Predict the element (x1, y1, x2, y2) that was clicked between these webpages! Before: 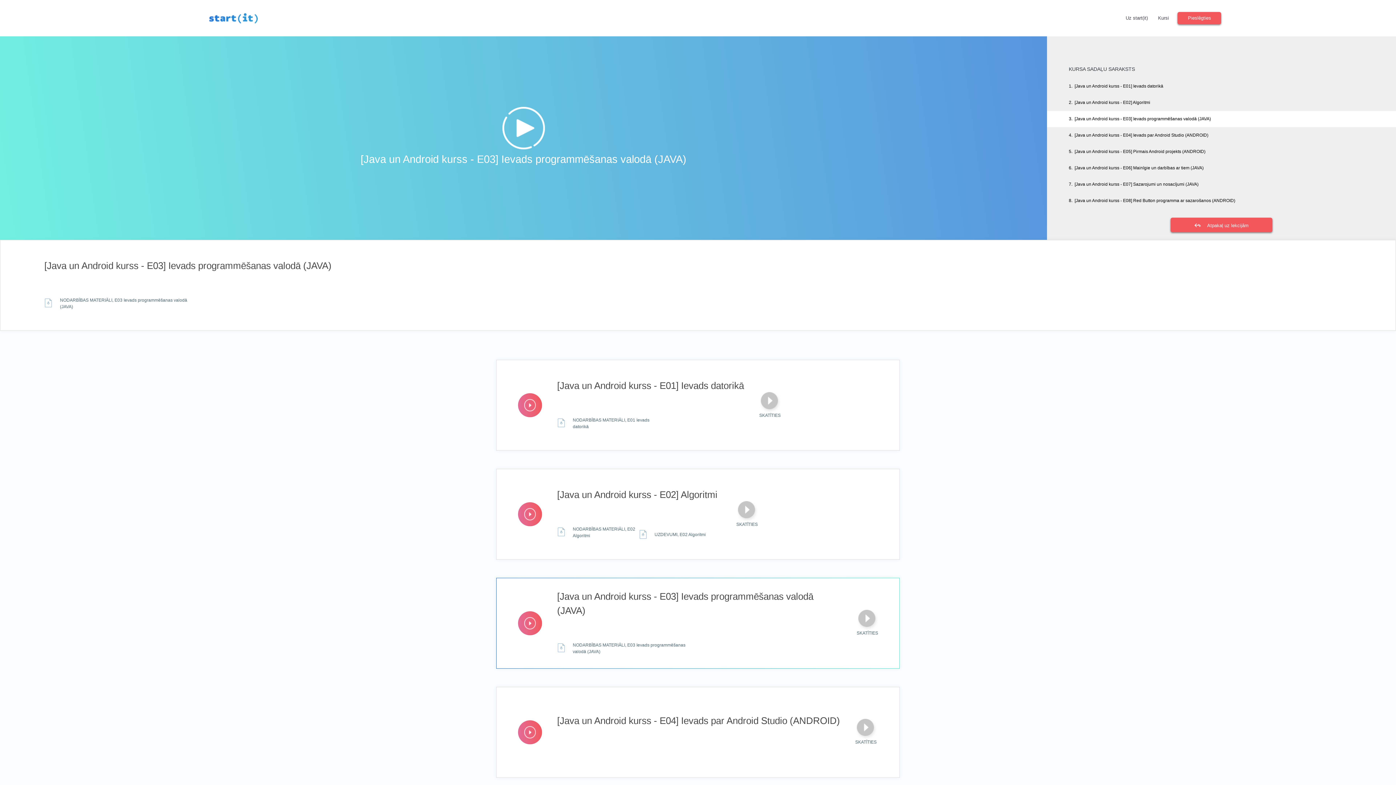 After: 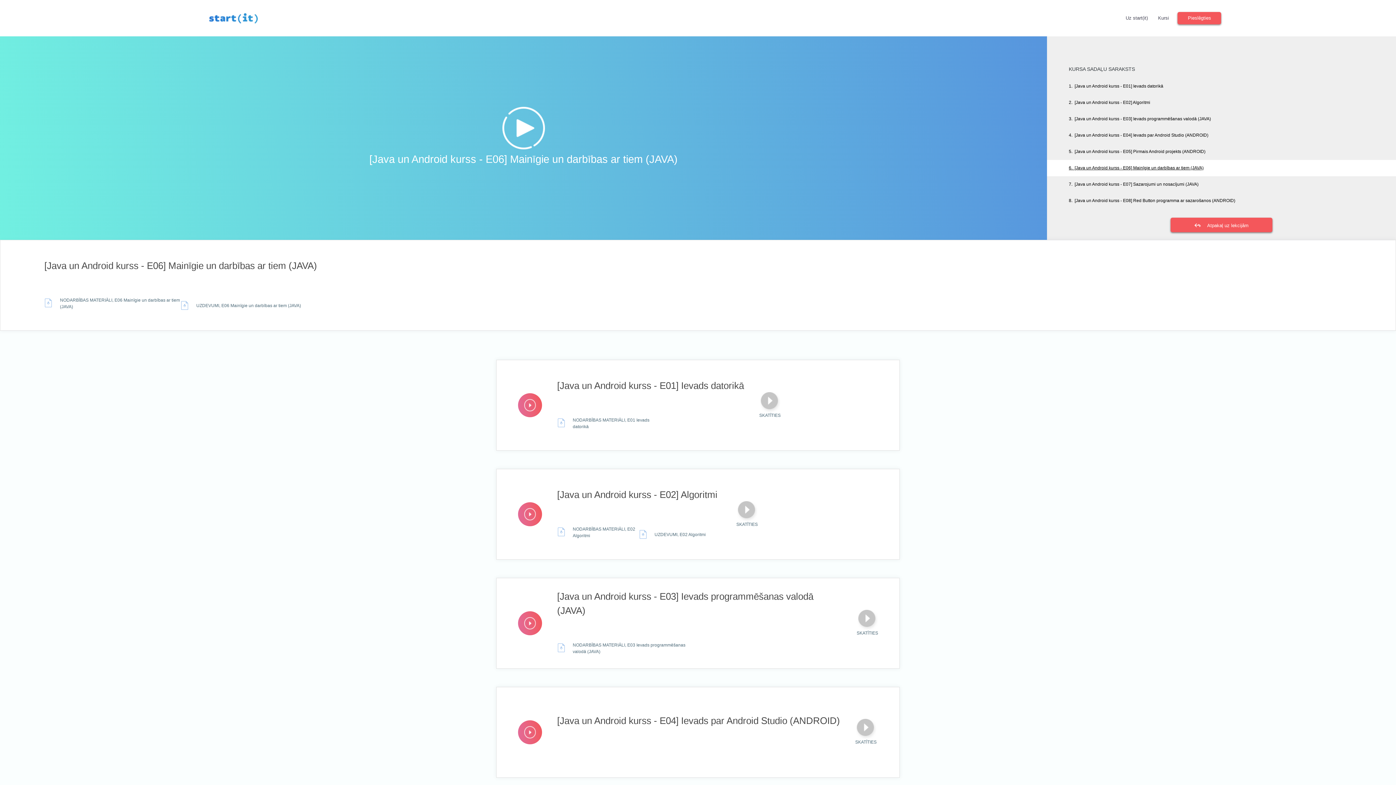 Action: bbox: (1069, 160, 1389, 176) label: 6.  [Java un Android kurss - E06] Mainīgie un darbības ar tiem (JAVA)